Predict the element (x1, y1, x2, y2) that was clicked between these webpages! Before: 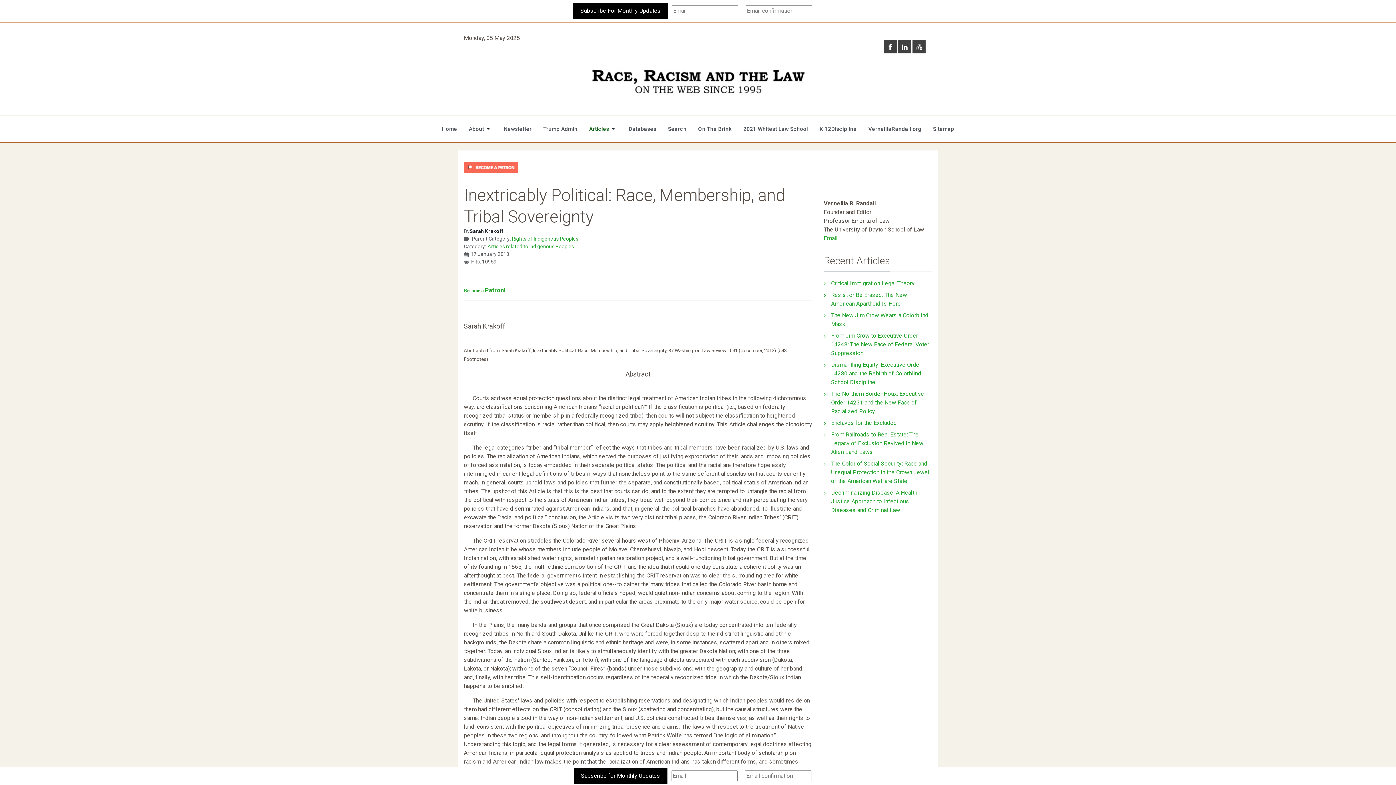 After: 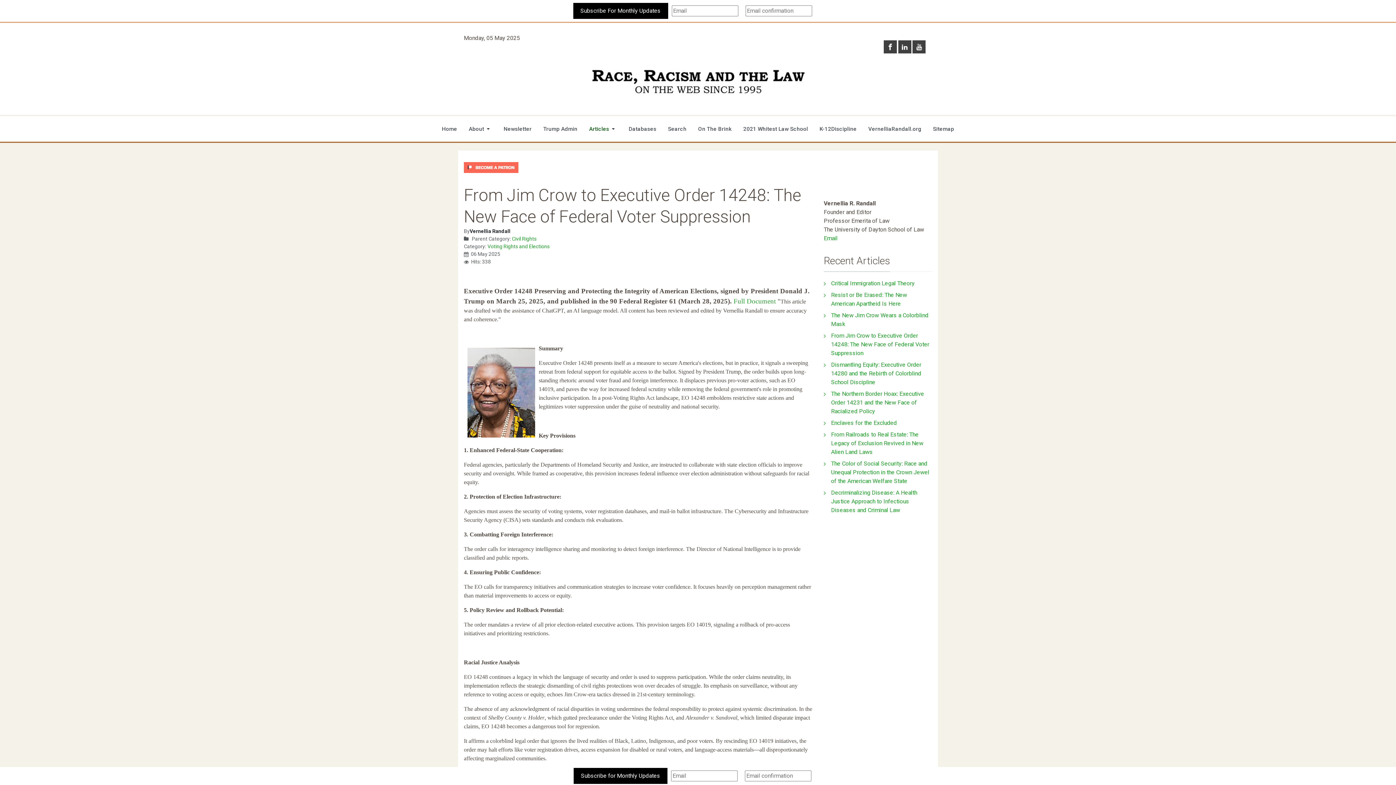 Action: bbox: (824, 330, 932, 359) label: From Jim Crow to Executive Order 14248: The New Face of Federal Voter Suppression